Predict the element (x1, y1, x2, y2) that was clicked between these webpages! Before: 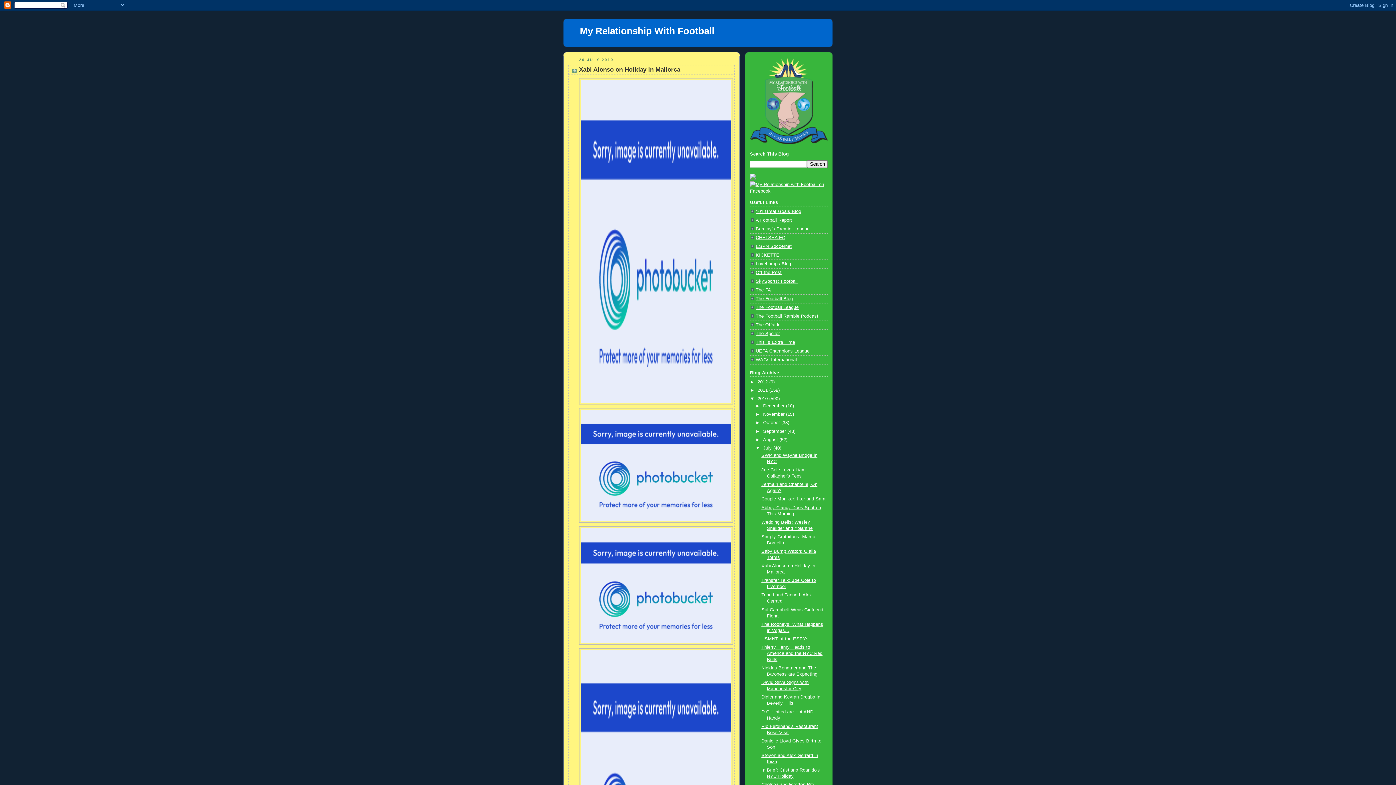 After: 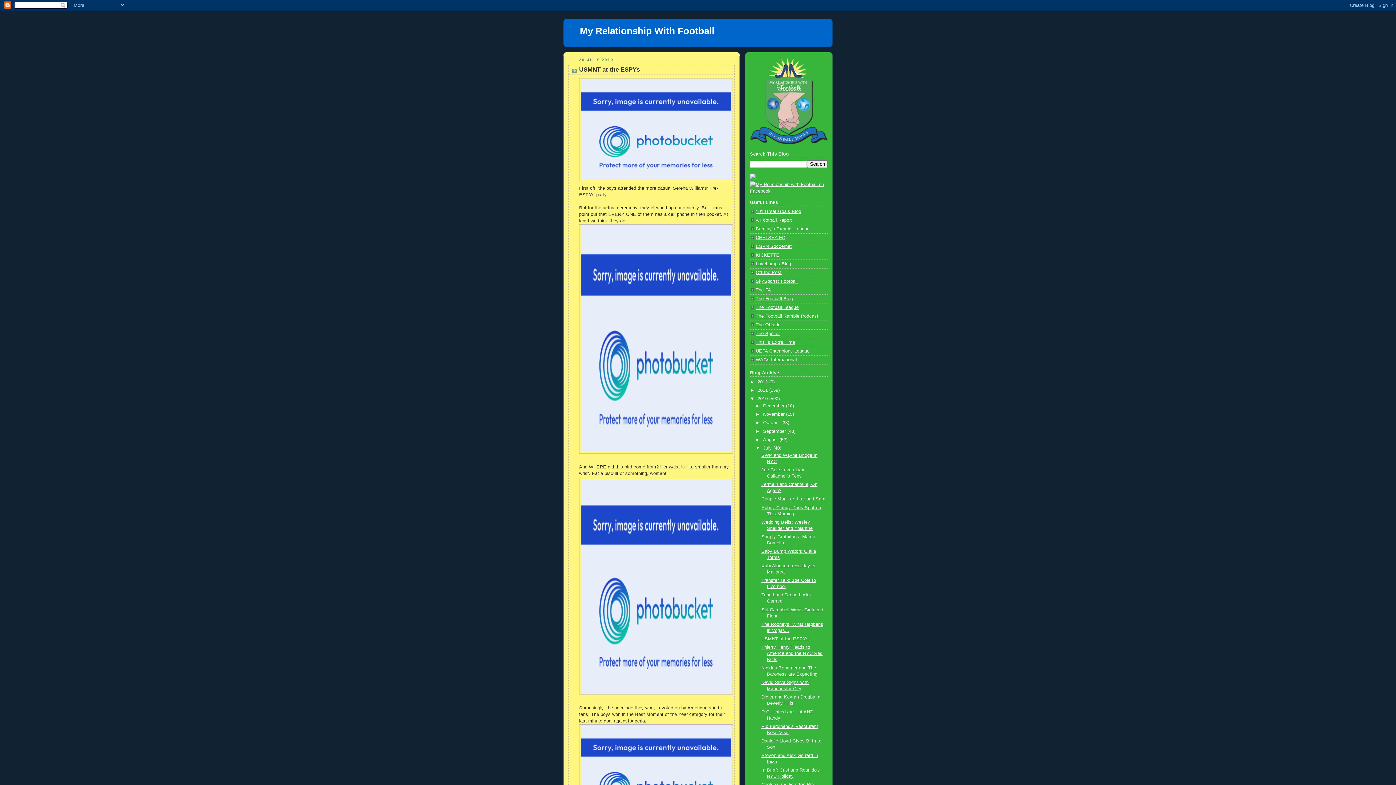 Action: label: USMNT at the ESPYs bbox: (761, 636, 808, 641)